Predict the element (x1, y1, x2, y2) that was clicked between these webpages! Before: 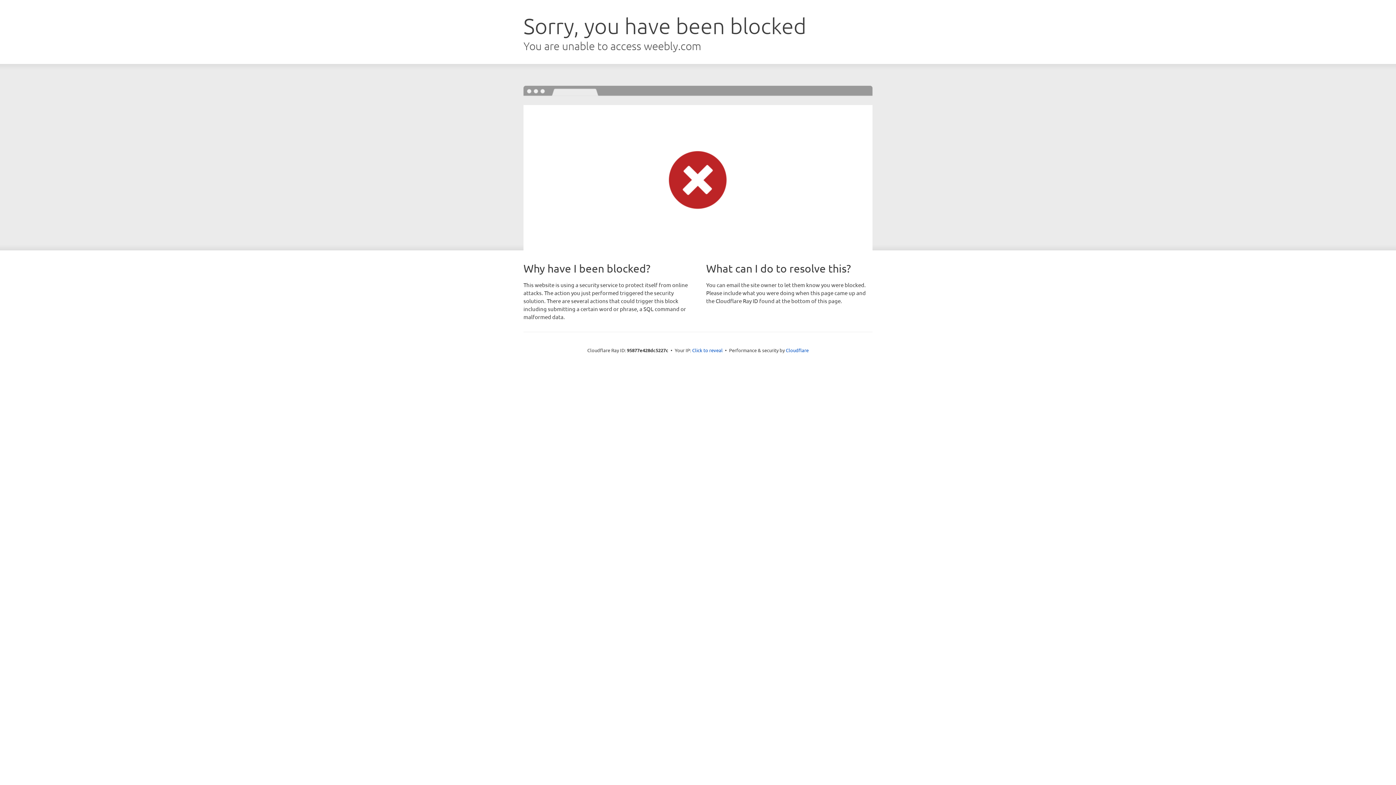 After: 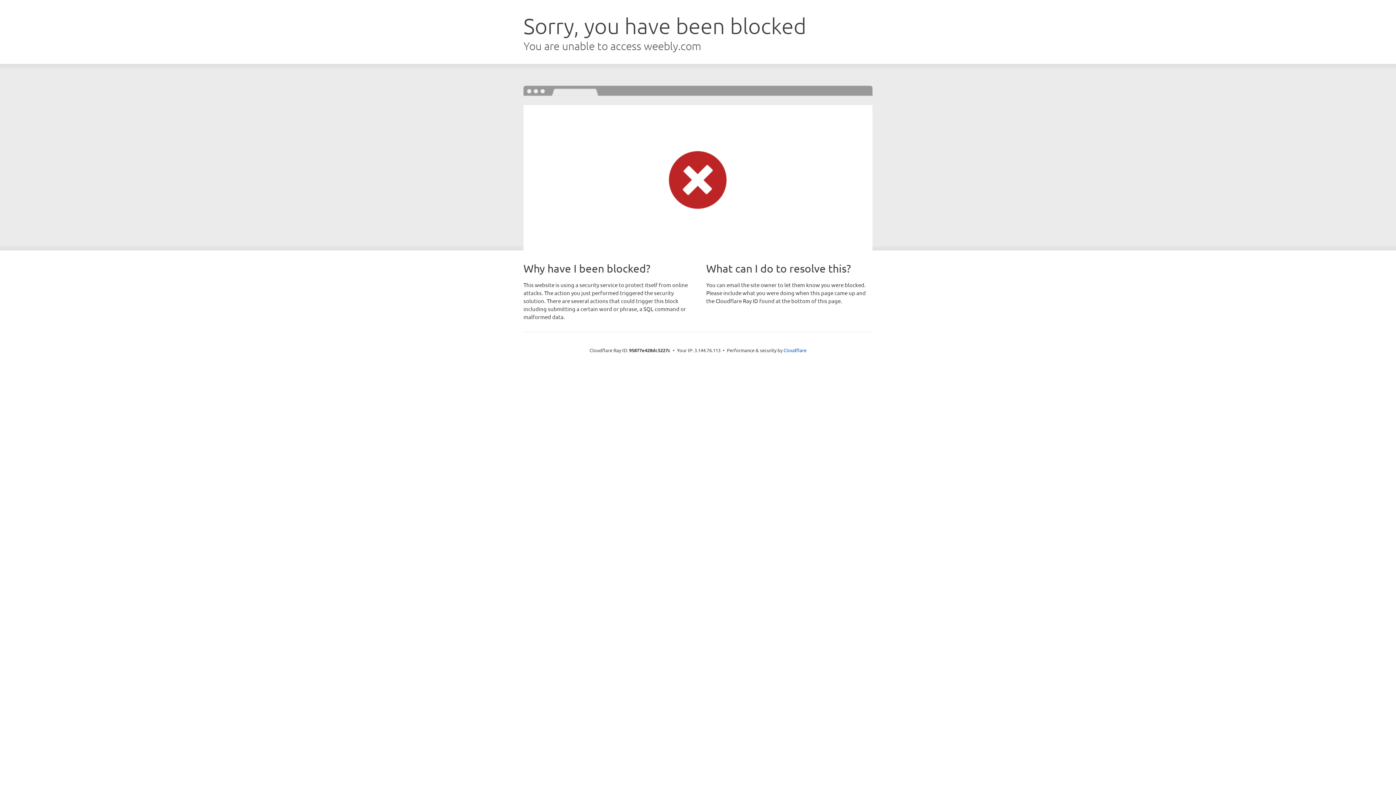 Action: label: Click to reveal bbox: (692, 346, 722, 353)